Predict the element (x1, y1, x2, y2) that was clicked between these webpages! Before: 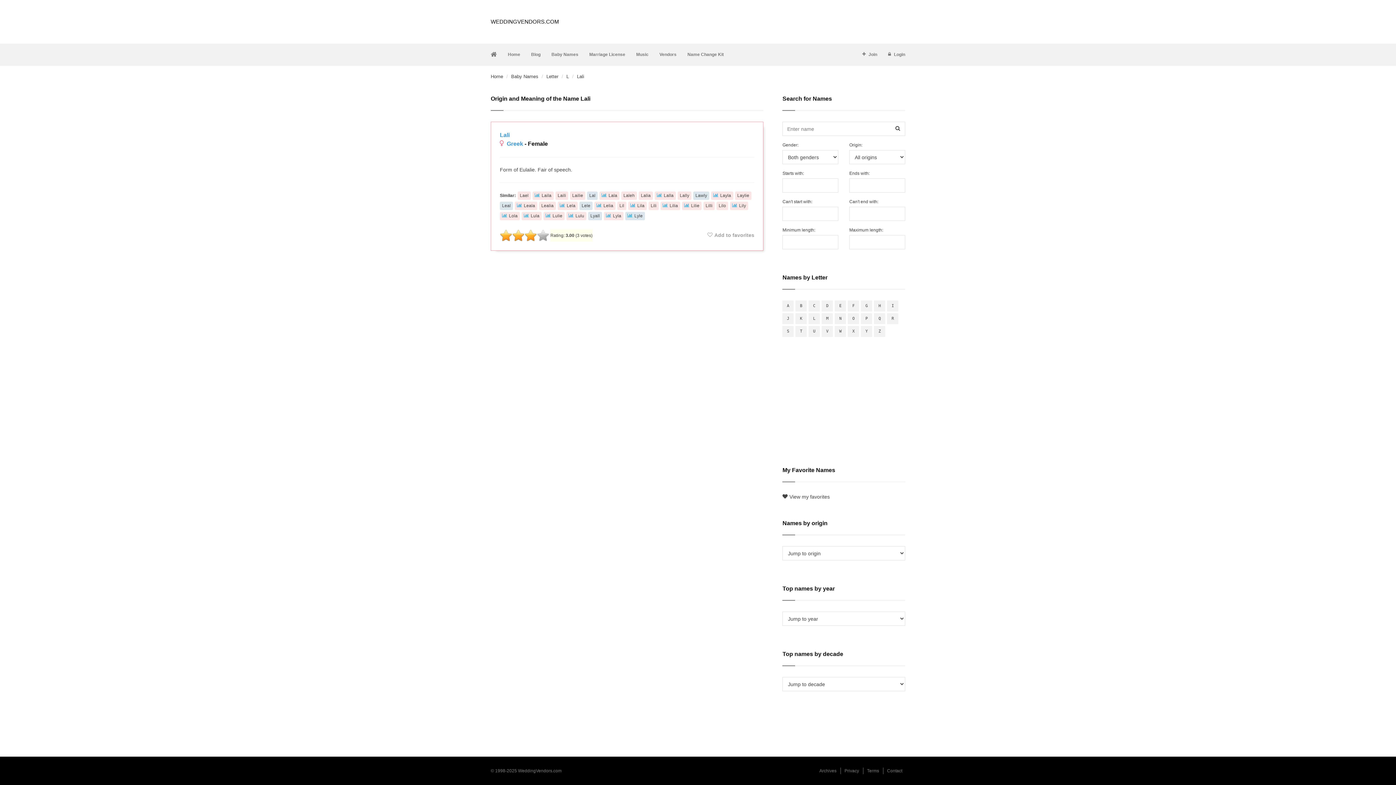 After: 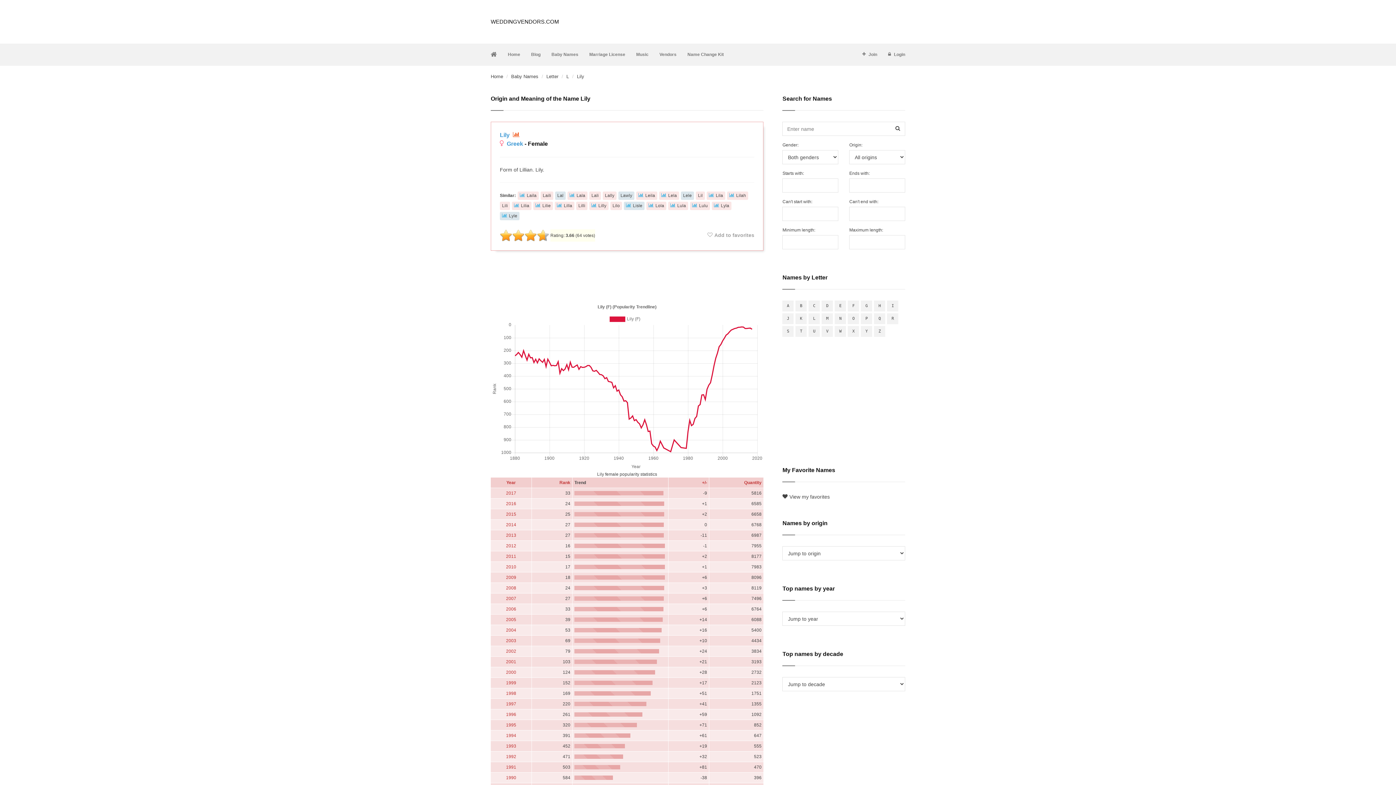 Action: bbox: (730, 201, 748, 210) label: Lily